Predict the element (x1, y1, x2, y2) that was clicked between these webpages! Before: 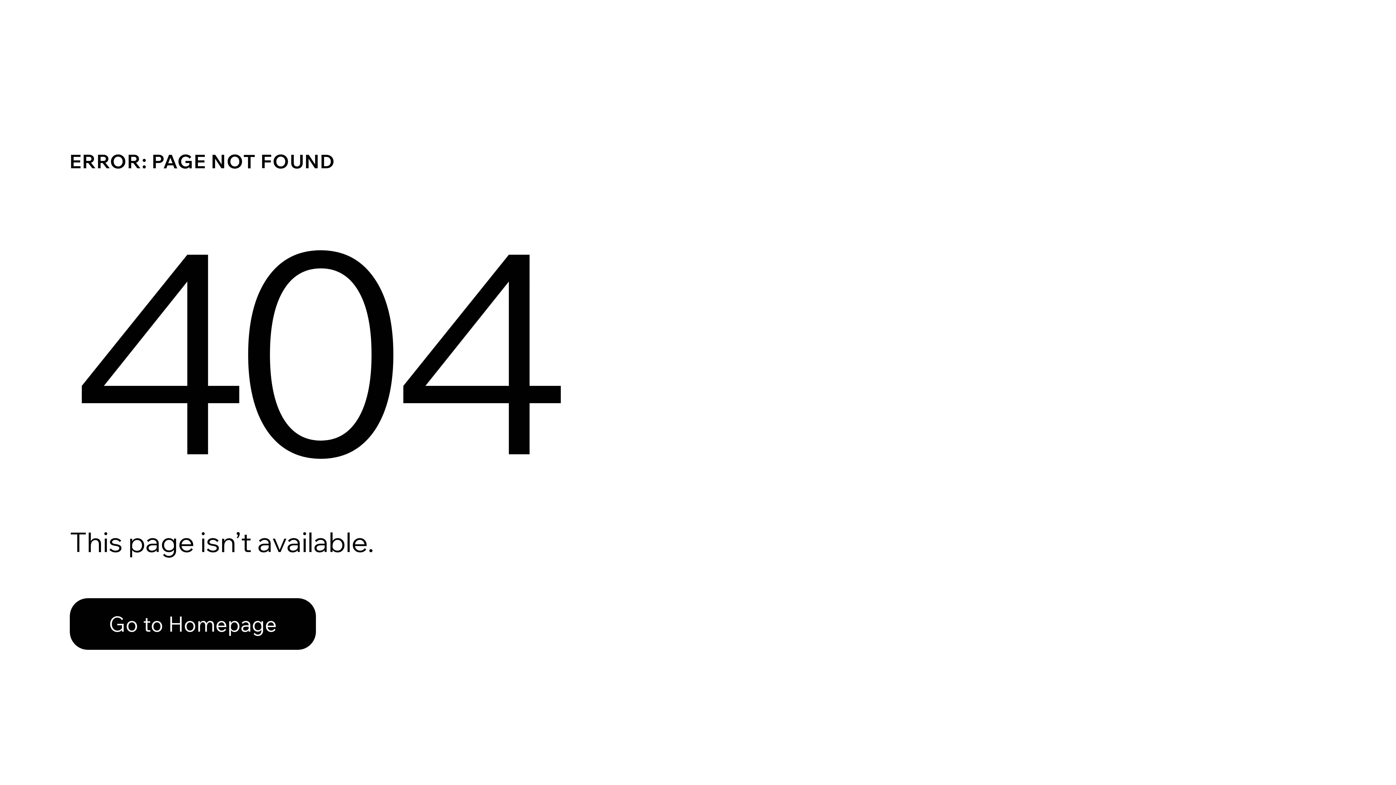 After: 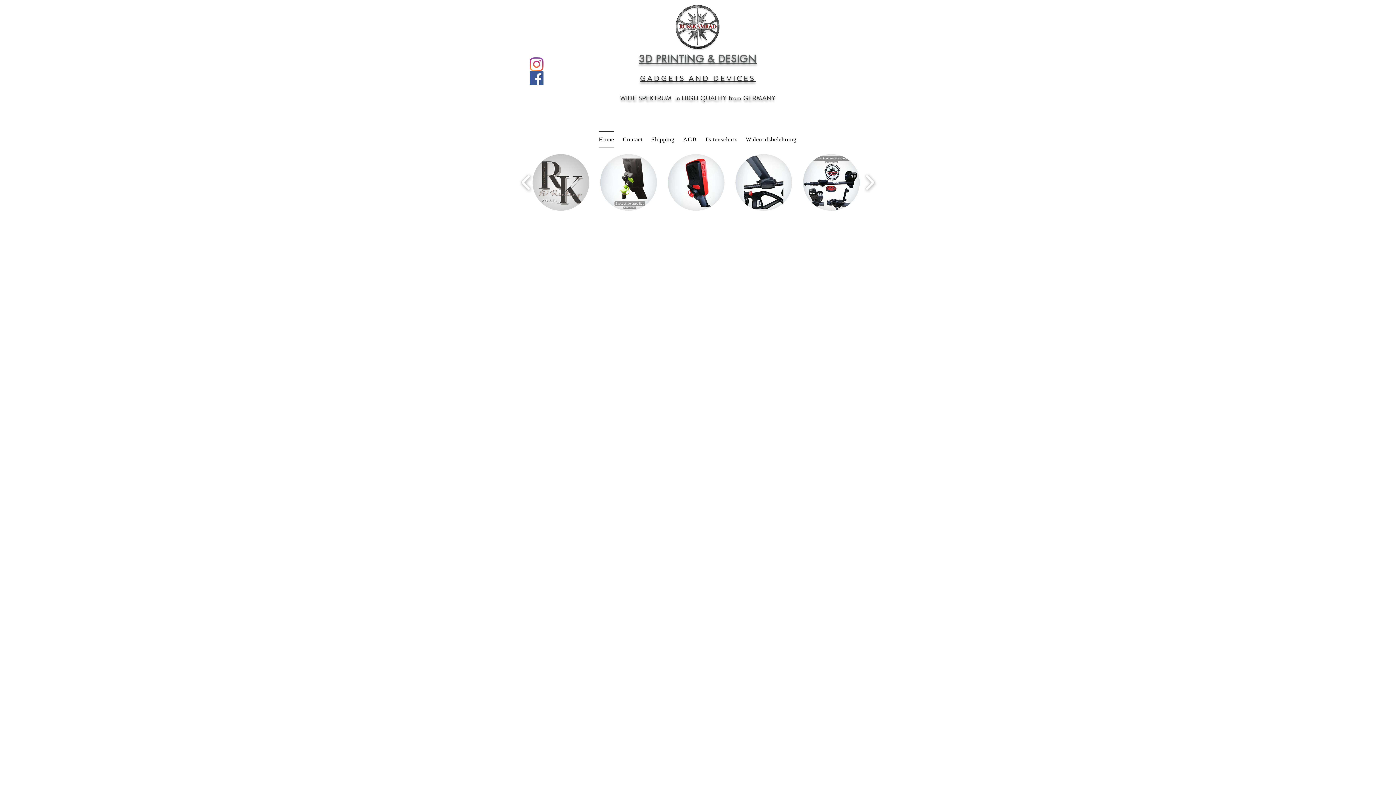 Action: bbox: (69, 598, 316, 650) label: Go to Homepage